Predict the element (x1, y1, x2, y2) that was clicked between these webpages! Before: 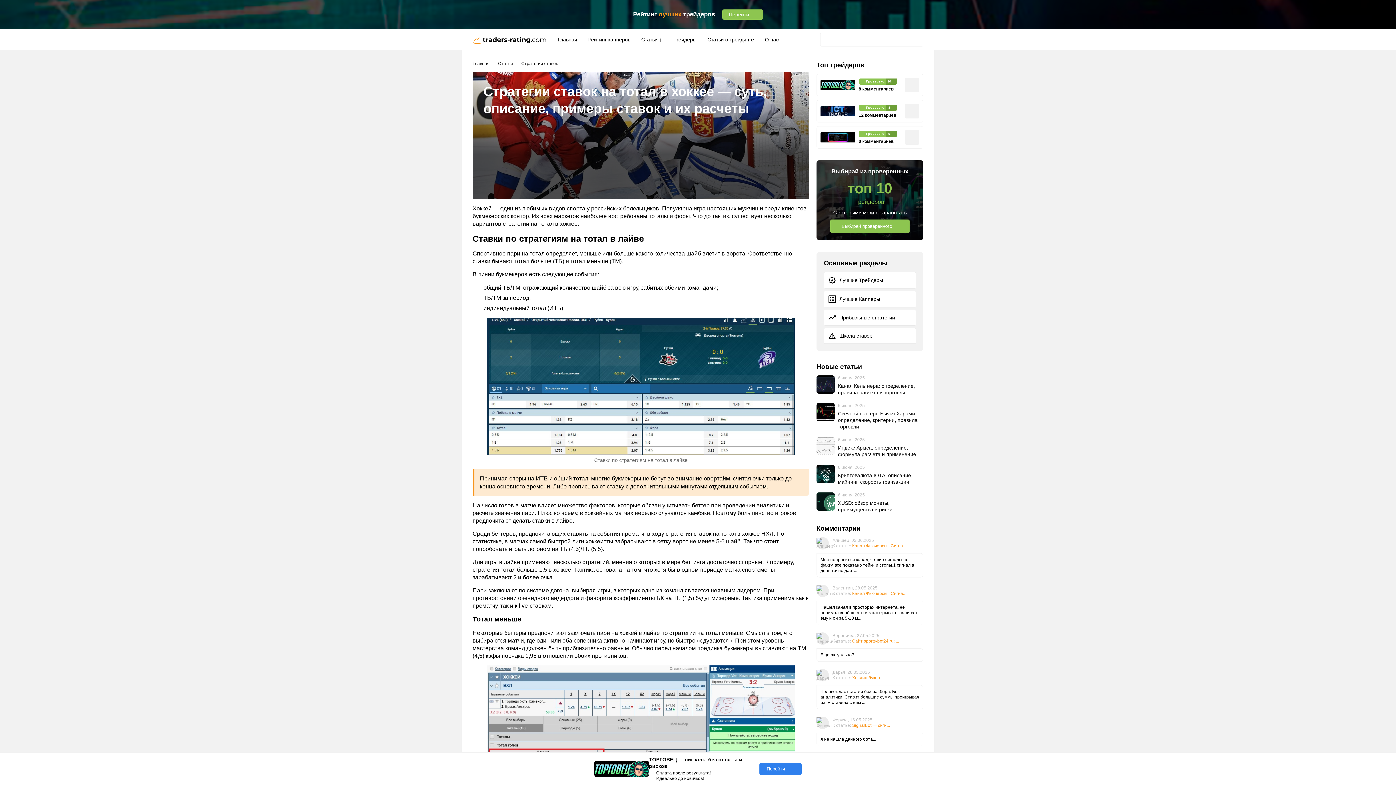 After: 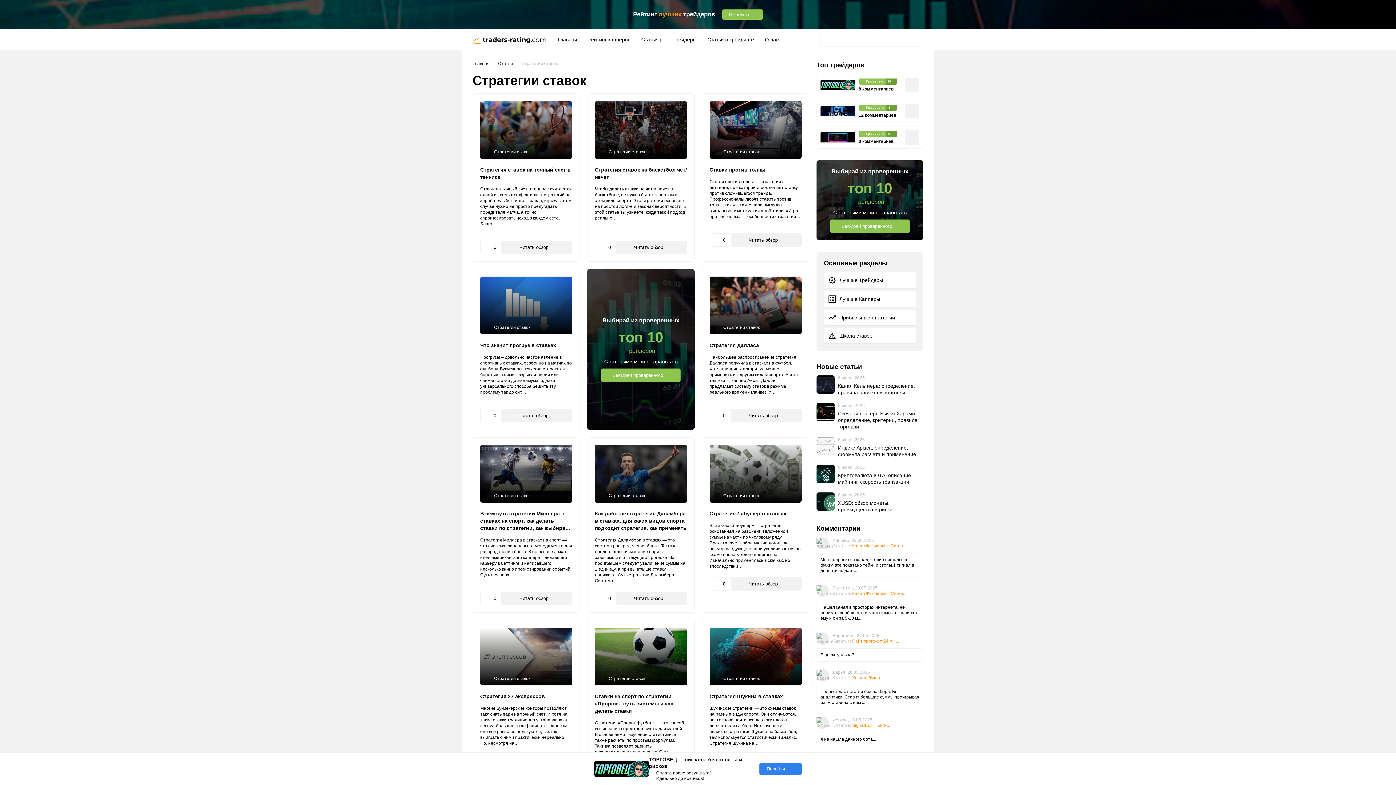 Action: bbox: (521, 61, 557, 66) label: Стратегии ставок